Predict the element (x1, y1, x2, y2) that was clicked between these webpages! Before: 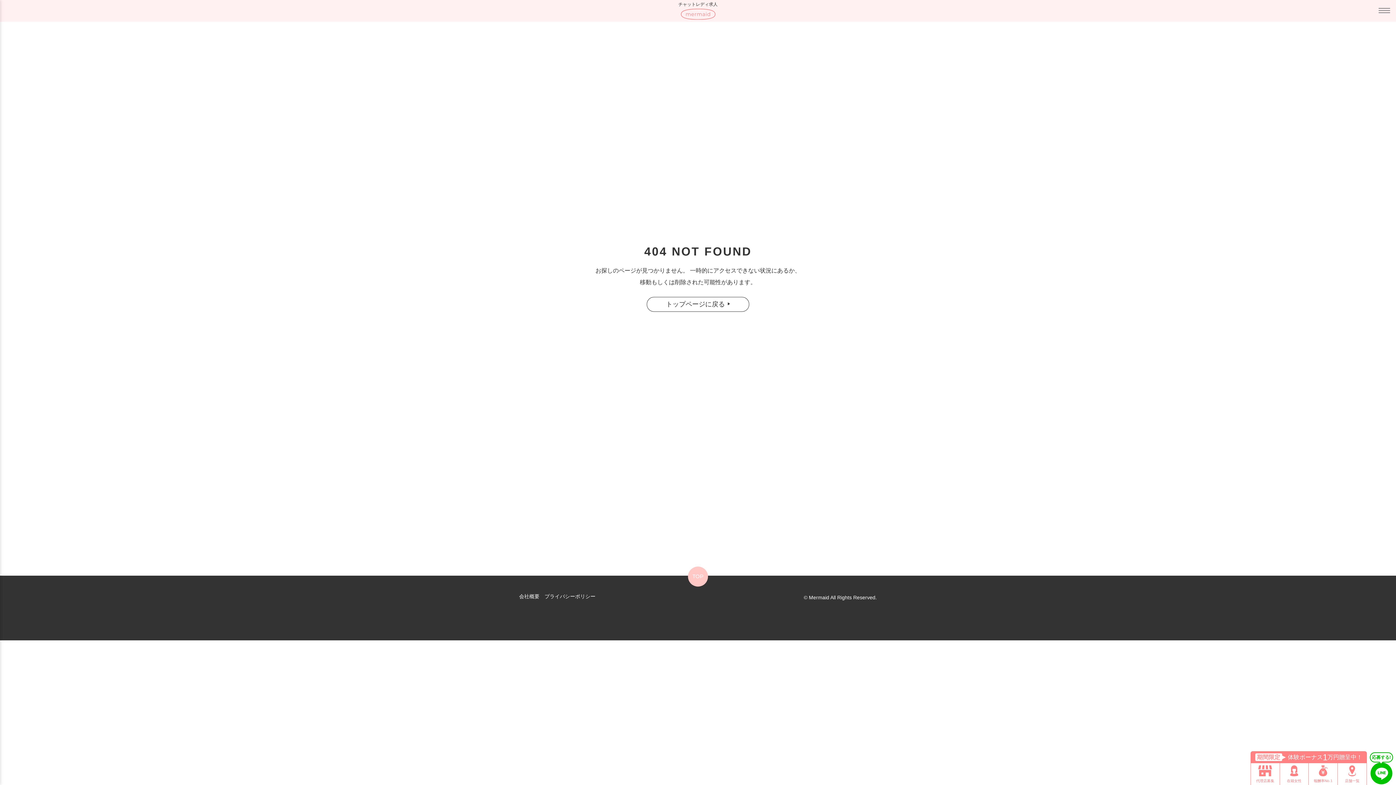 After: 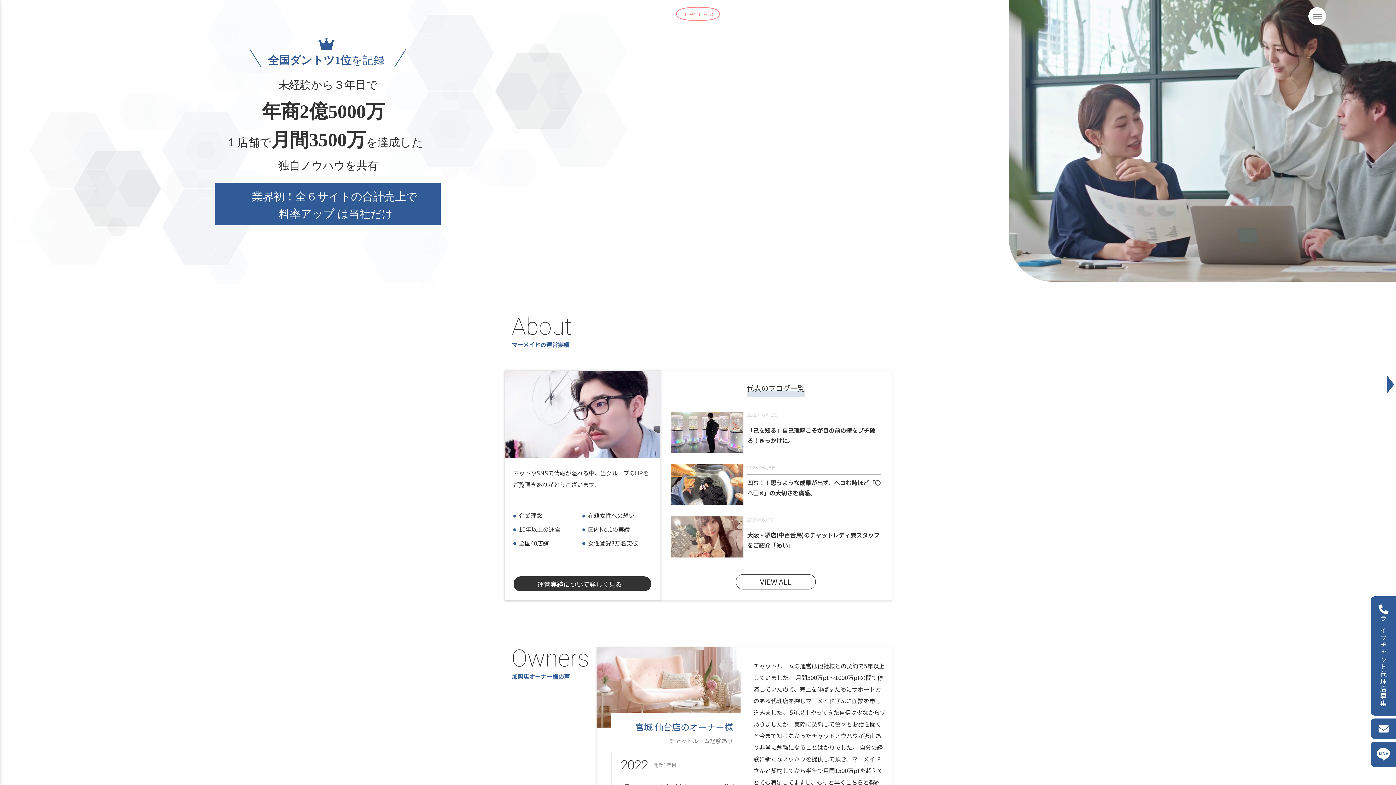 Action: bbox: (1250, 763, 1280, 785) label: 代理店募集